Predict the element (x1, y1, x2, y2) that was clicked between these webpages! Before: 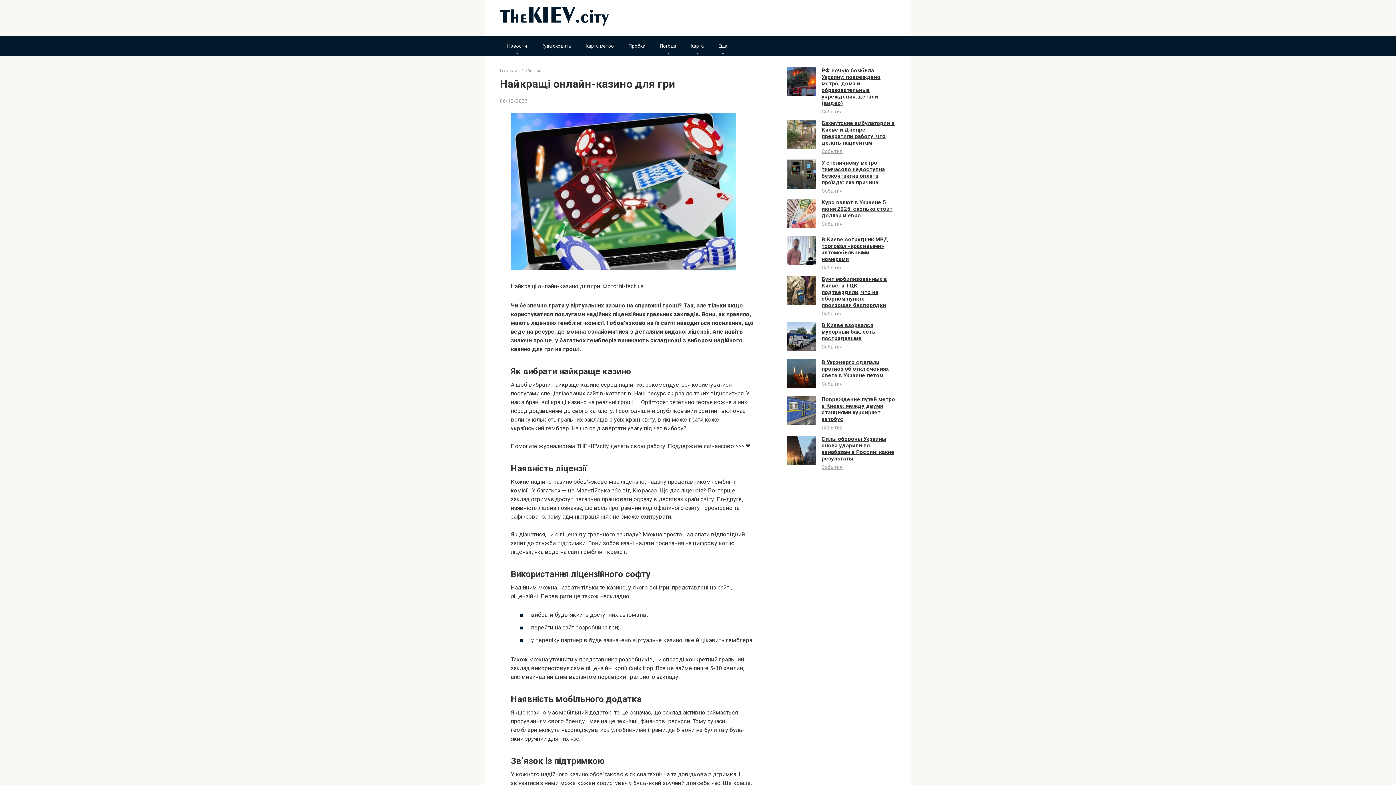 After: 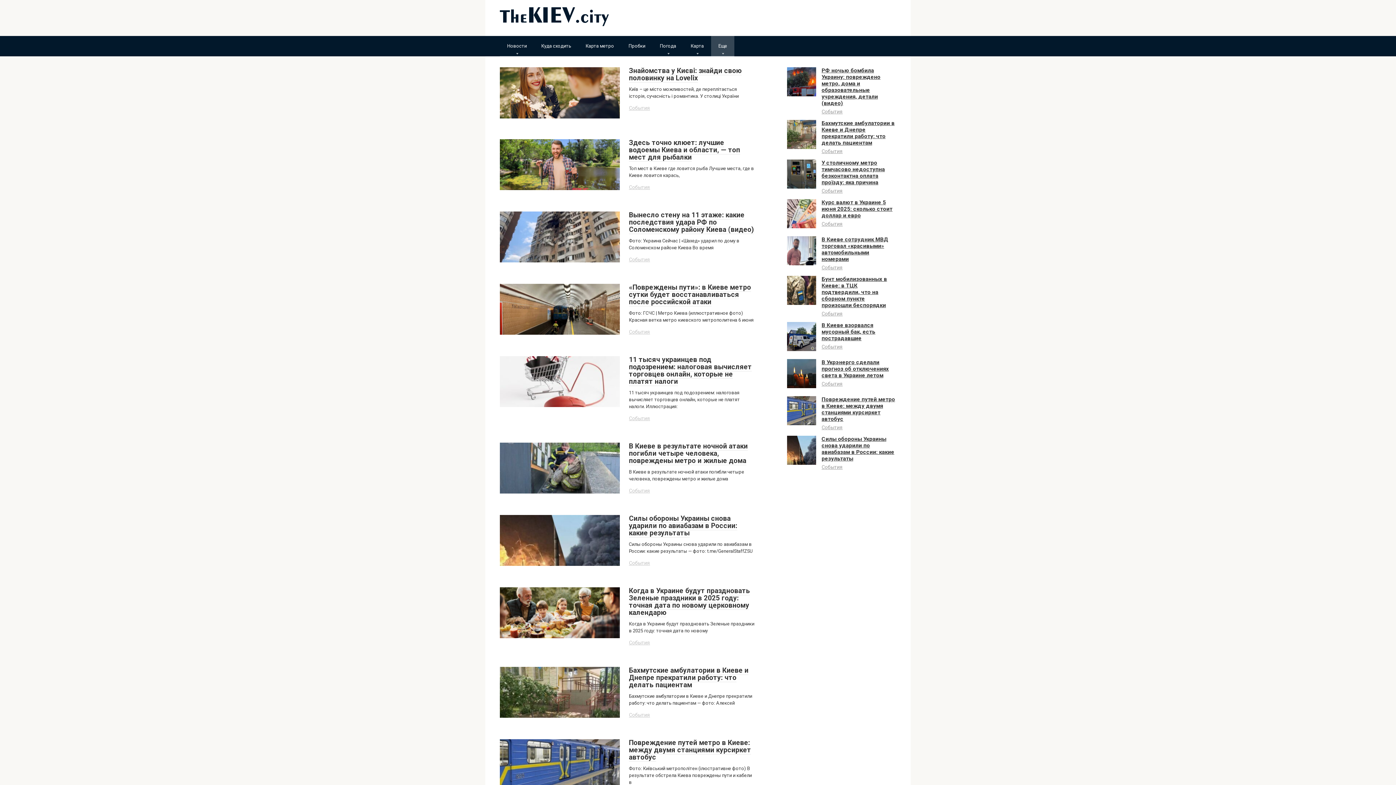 Action: bbox: (711, 35, 734, 55) label: Еще